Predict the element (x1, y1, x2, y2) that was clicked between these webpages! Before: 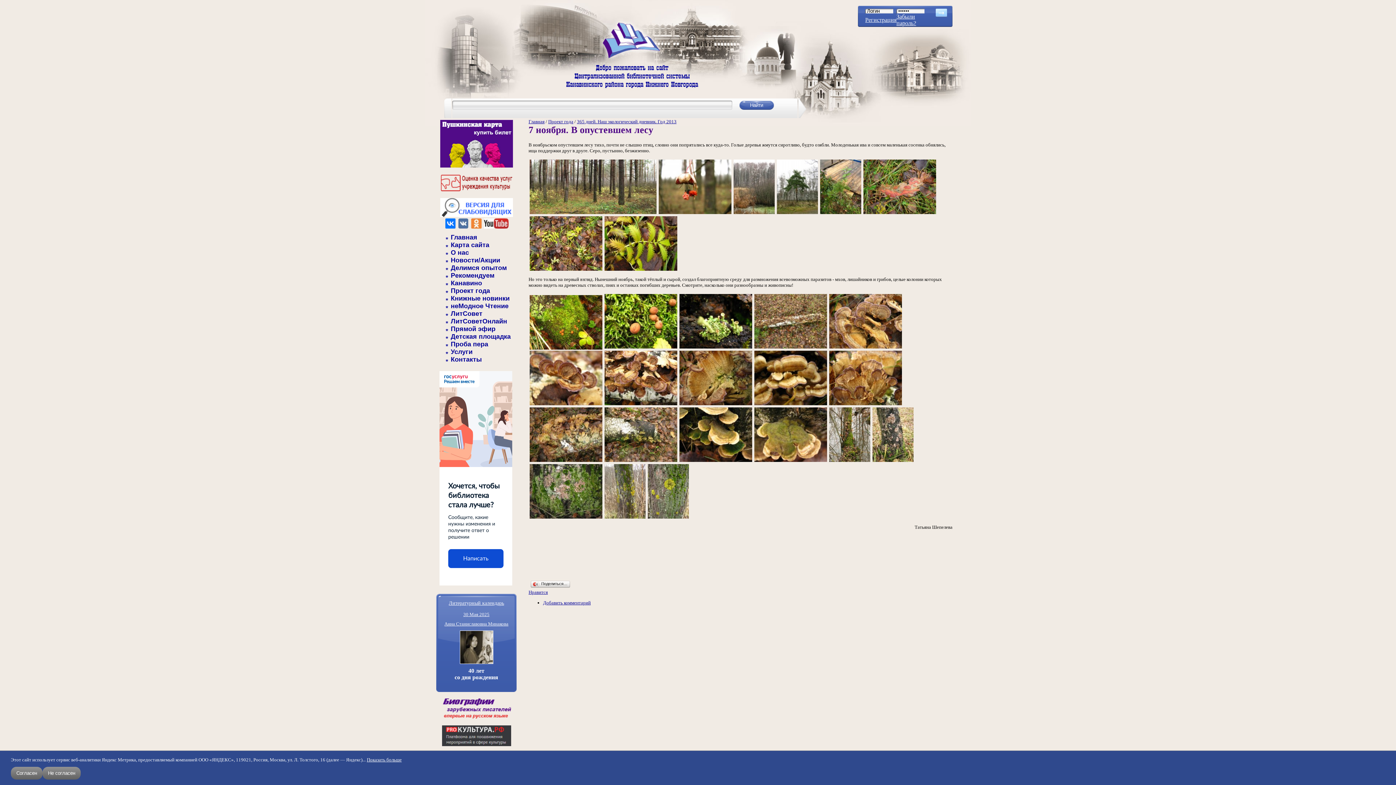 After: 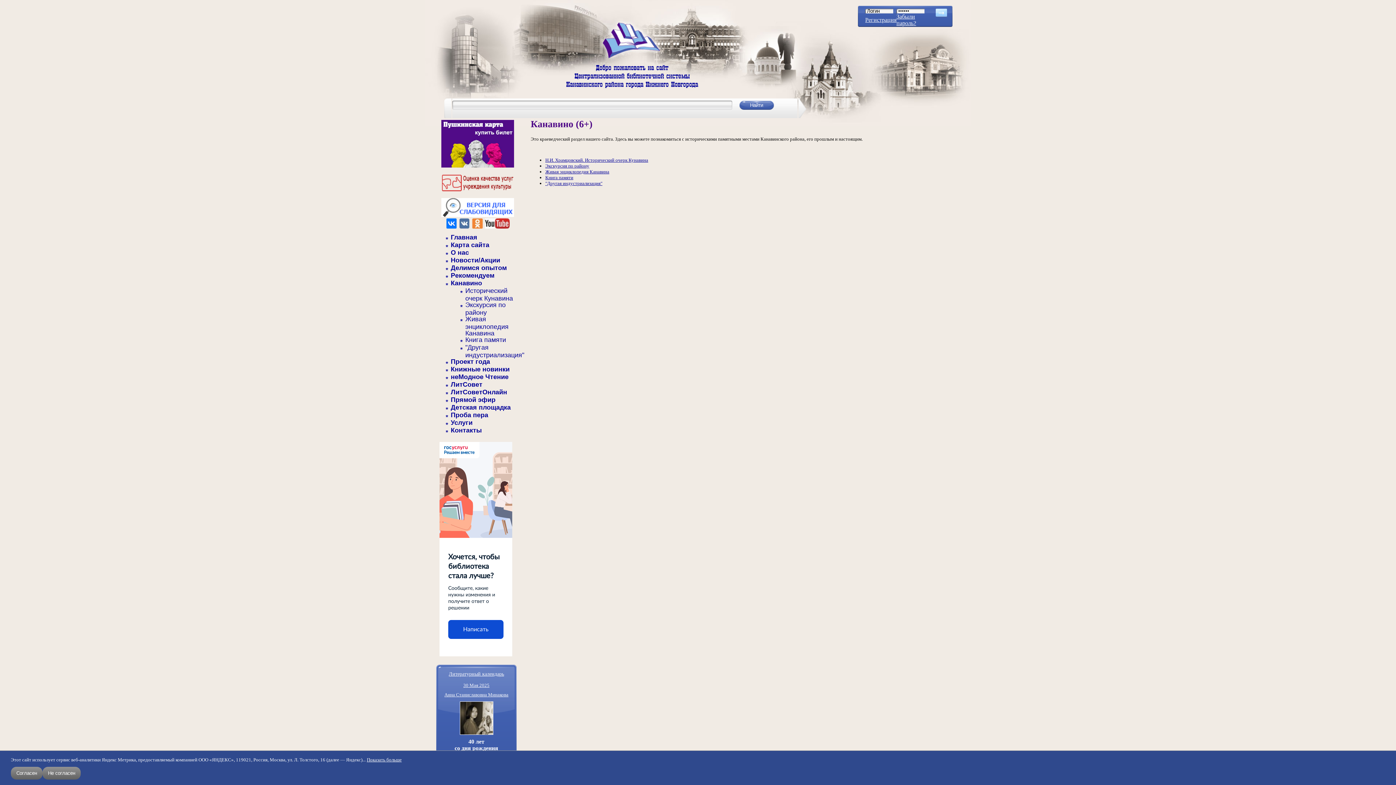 Action: label: Канавино bbox: (450, 279, 482, 286)